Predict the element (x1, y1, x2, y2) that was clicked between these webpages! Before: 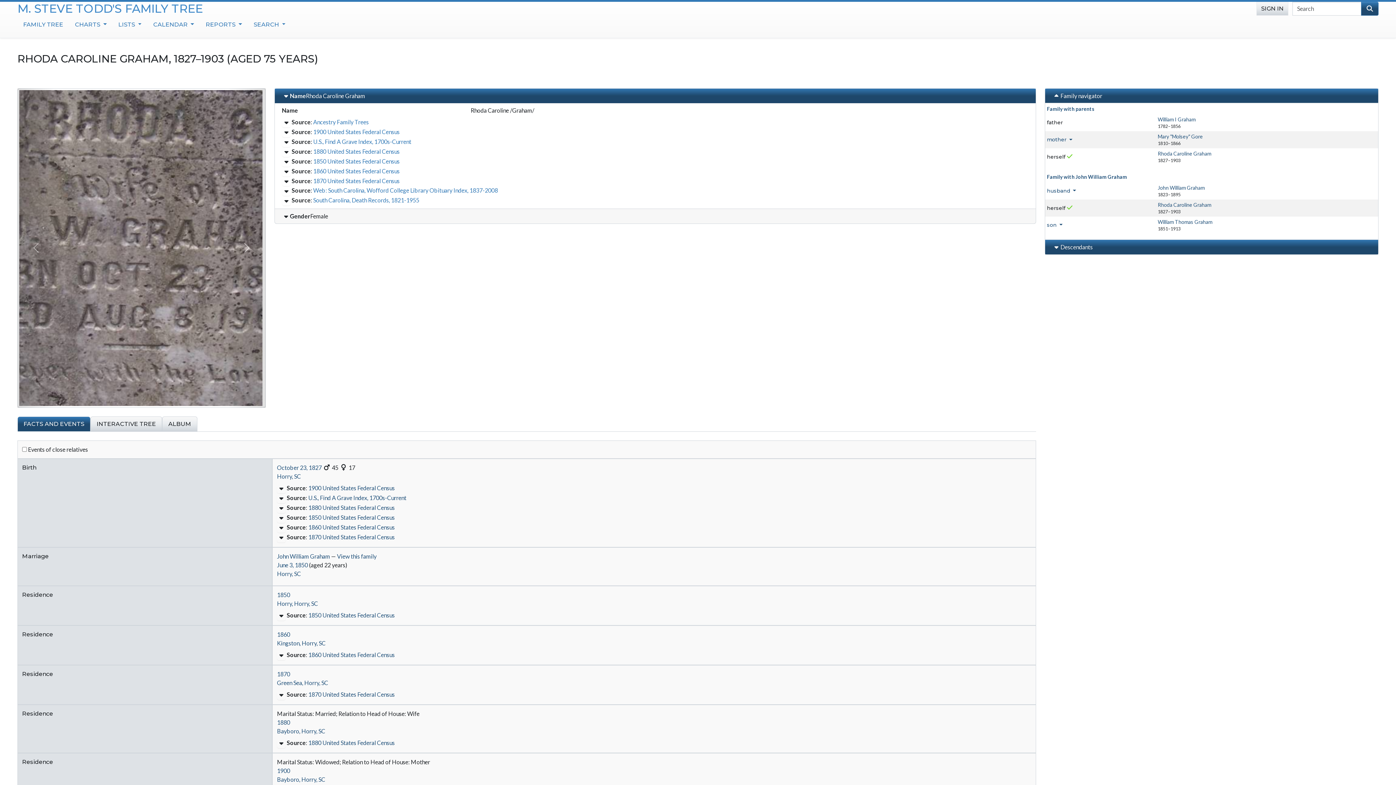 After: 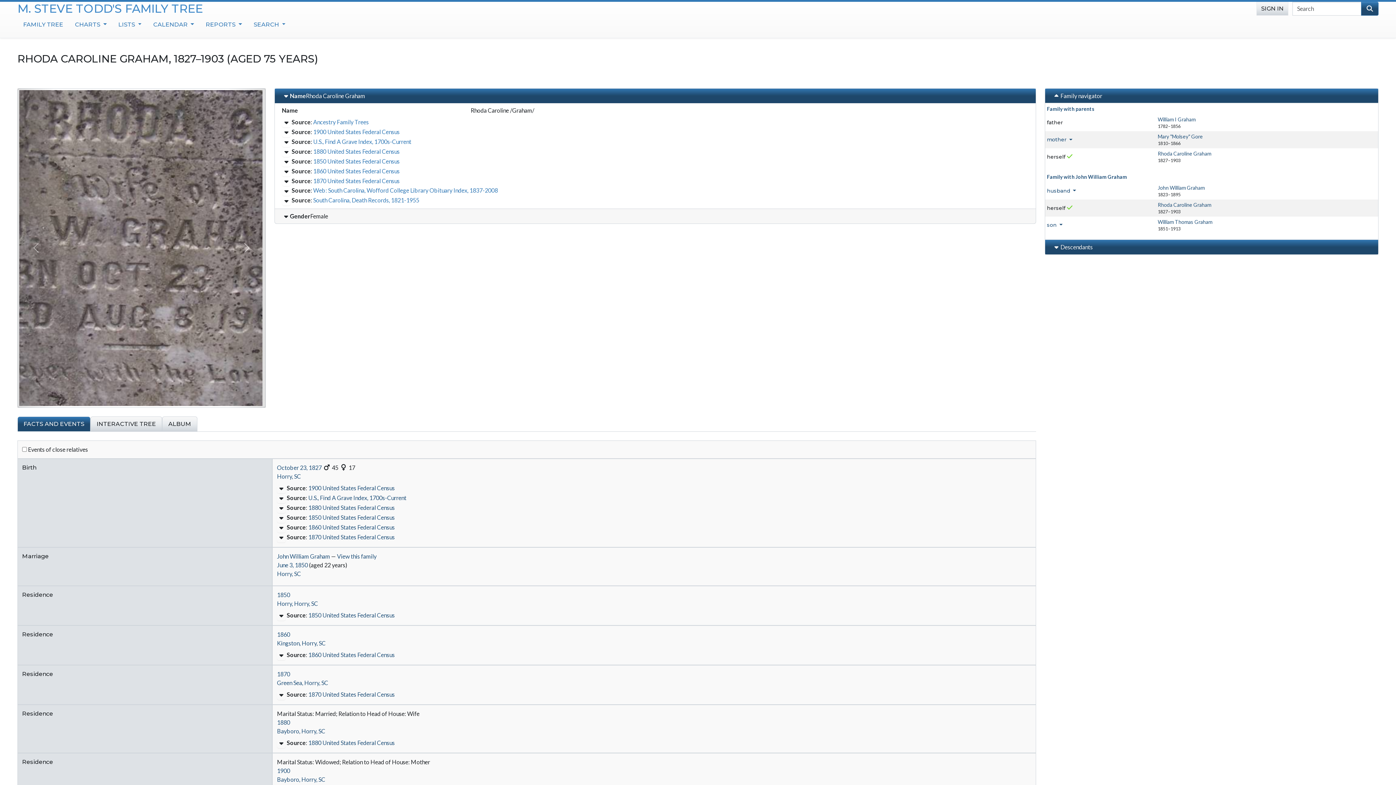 Action: label: Rhoda Caroline Graham bbox: (1158, 150, 1211, 156)